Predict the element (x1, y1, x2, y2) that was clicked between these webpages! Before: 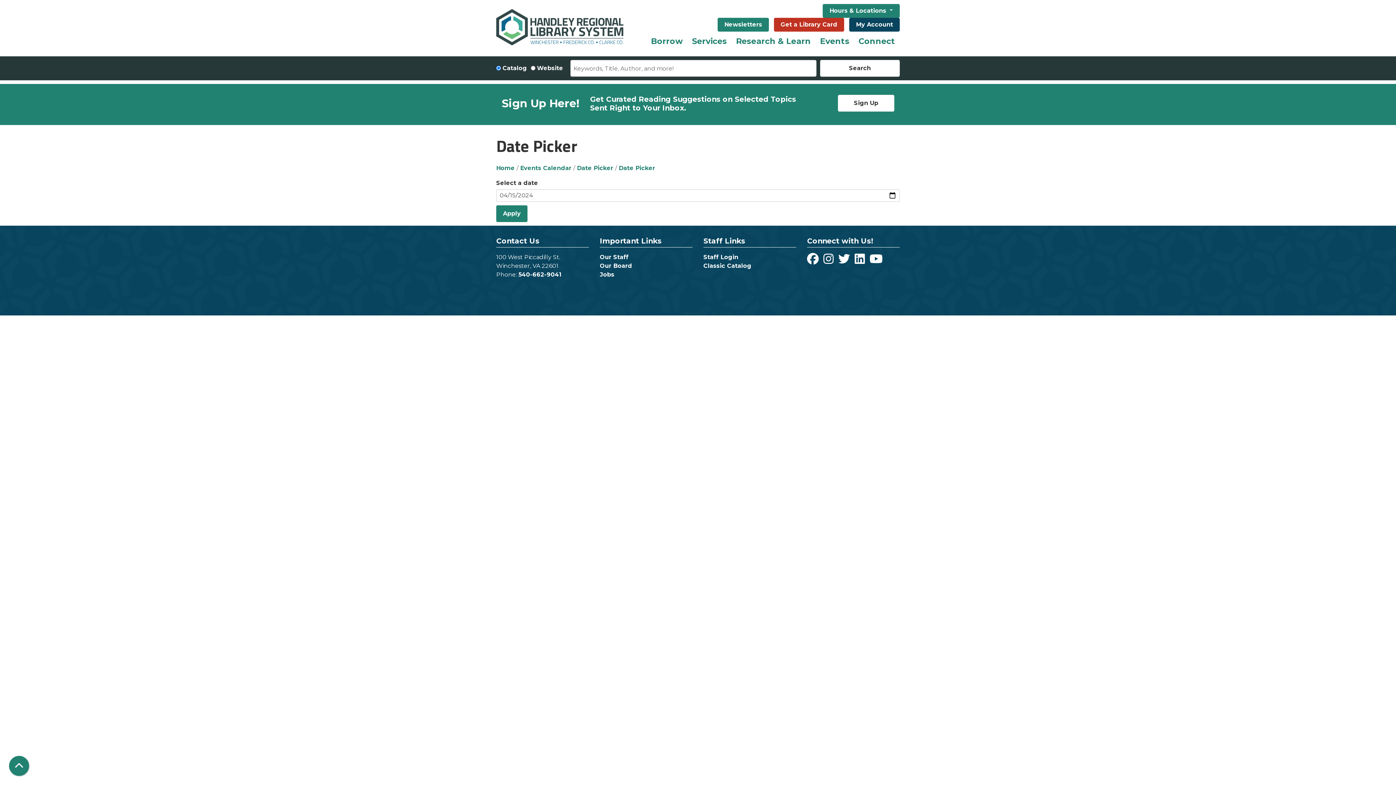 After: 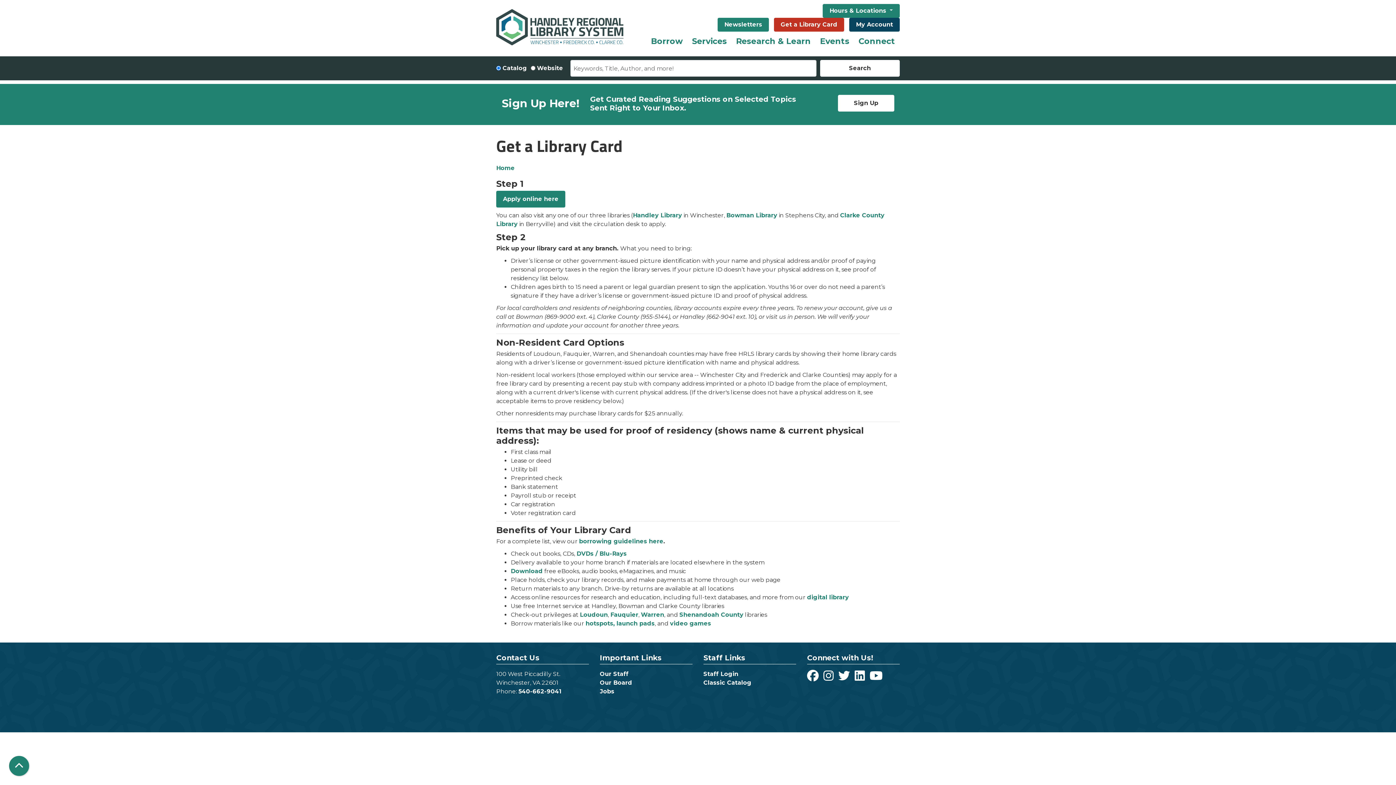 Action: label: Get a Library Card bbox: (774, 17, 844, 31)